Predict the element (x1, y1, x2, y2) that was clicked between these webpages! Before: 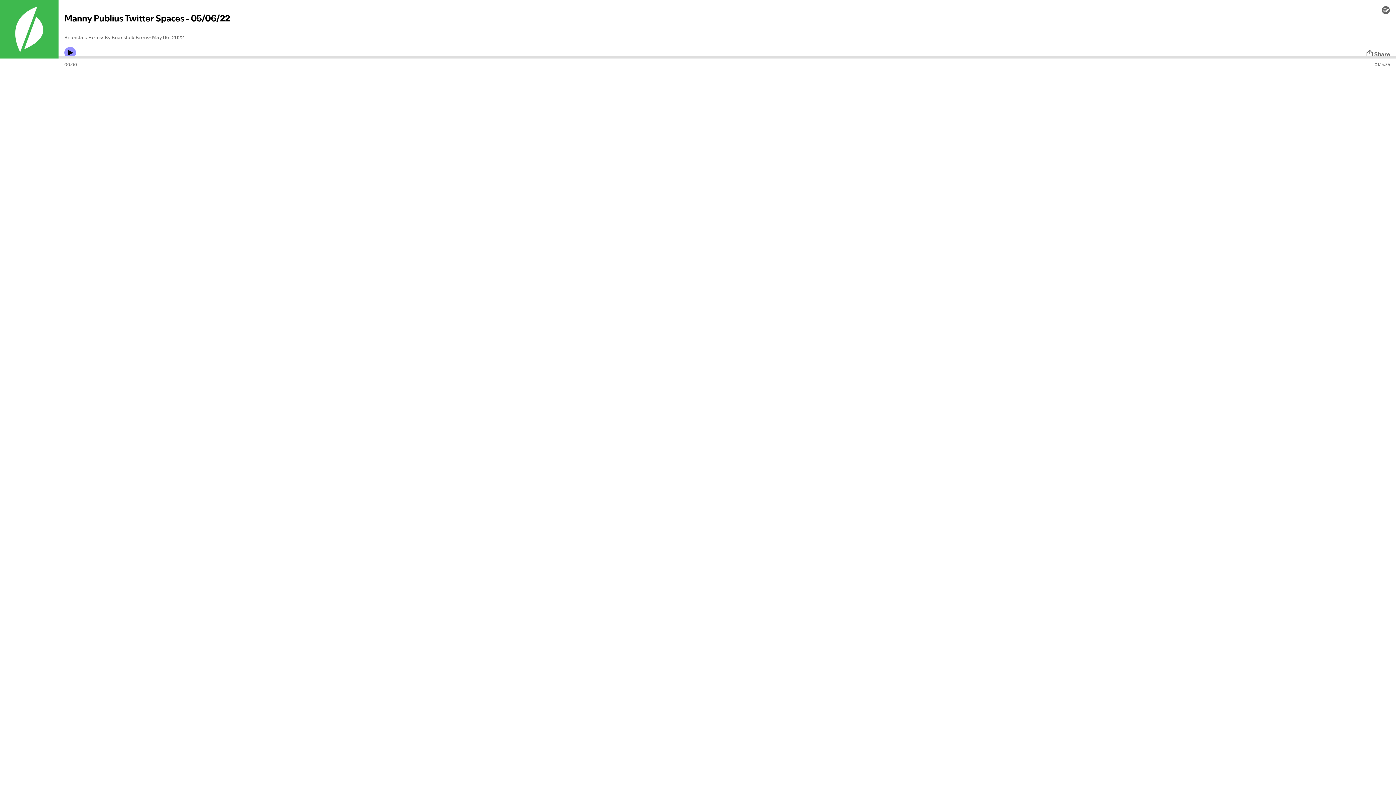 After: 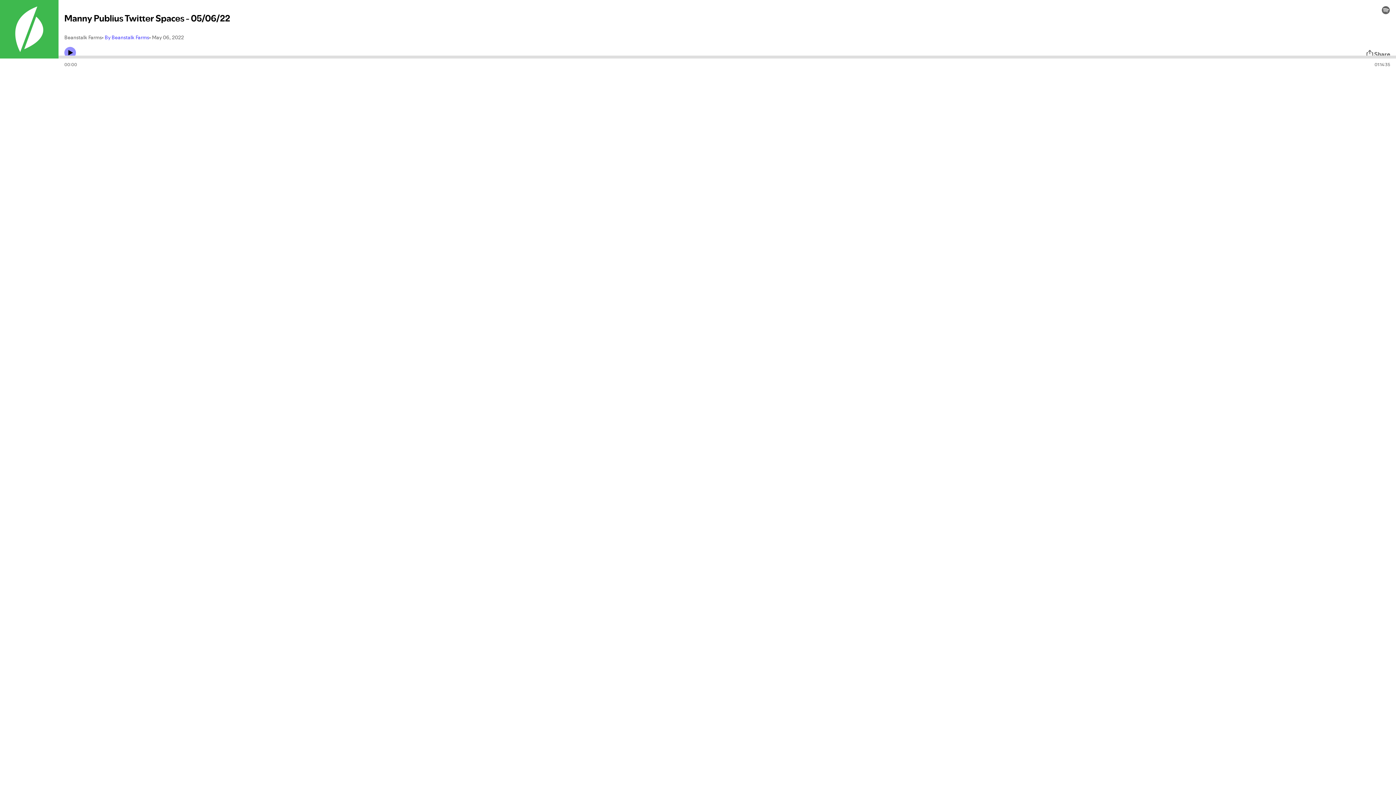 Action: label: By Beanstalk Farms bbox: (104, 33, 149, 41)